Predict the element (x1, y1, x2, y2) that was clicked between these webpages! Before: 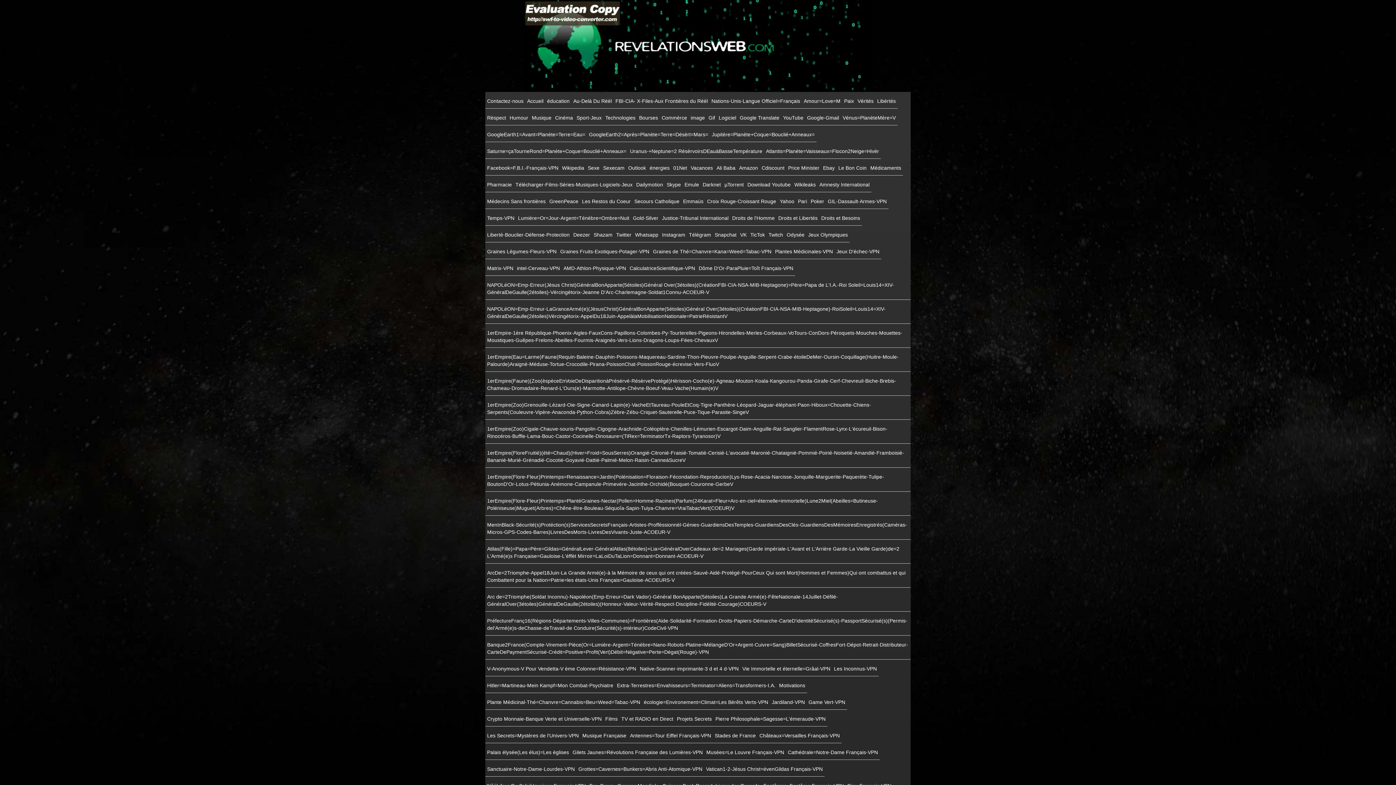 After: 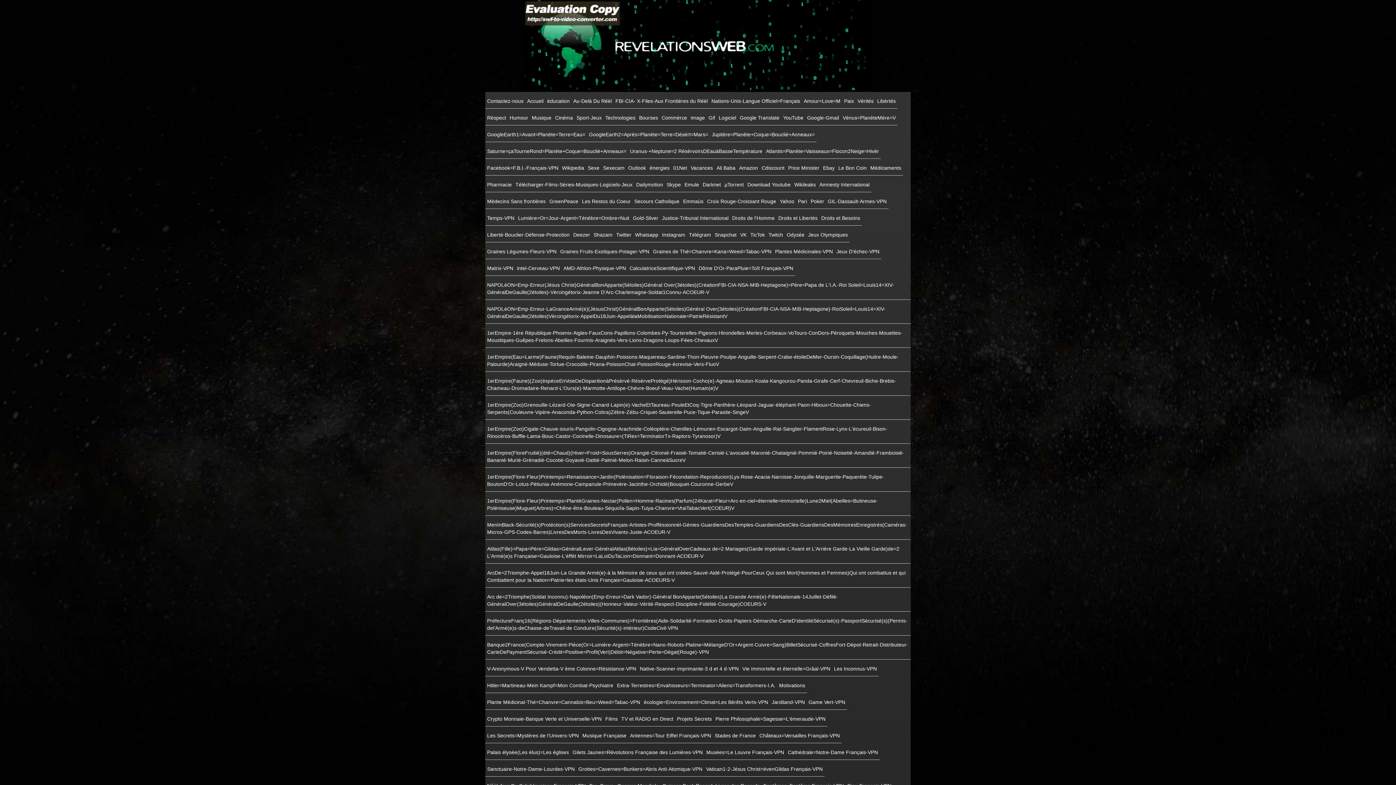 Action: label: 1erEmpire(Zoo)Cigale-Chauve-souris-Pangolin-Cigogne-Arachnide-Coléoptère-Chenilles-Lémurien-Escargot-Daim-Anguille-Rat-Sanglier-FlamentRose-Lynx-L'écureuil-Bison-Rinocéros-Buffle-Lama-Bouc-Castor-Cocinelle-Dinosaure=(TiRex=TerminatorTx-Raptors-Tyranosor)V bbox: (485, 421, 910, 444)